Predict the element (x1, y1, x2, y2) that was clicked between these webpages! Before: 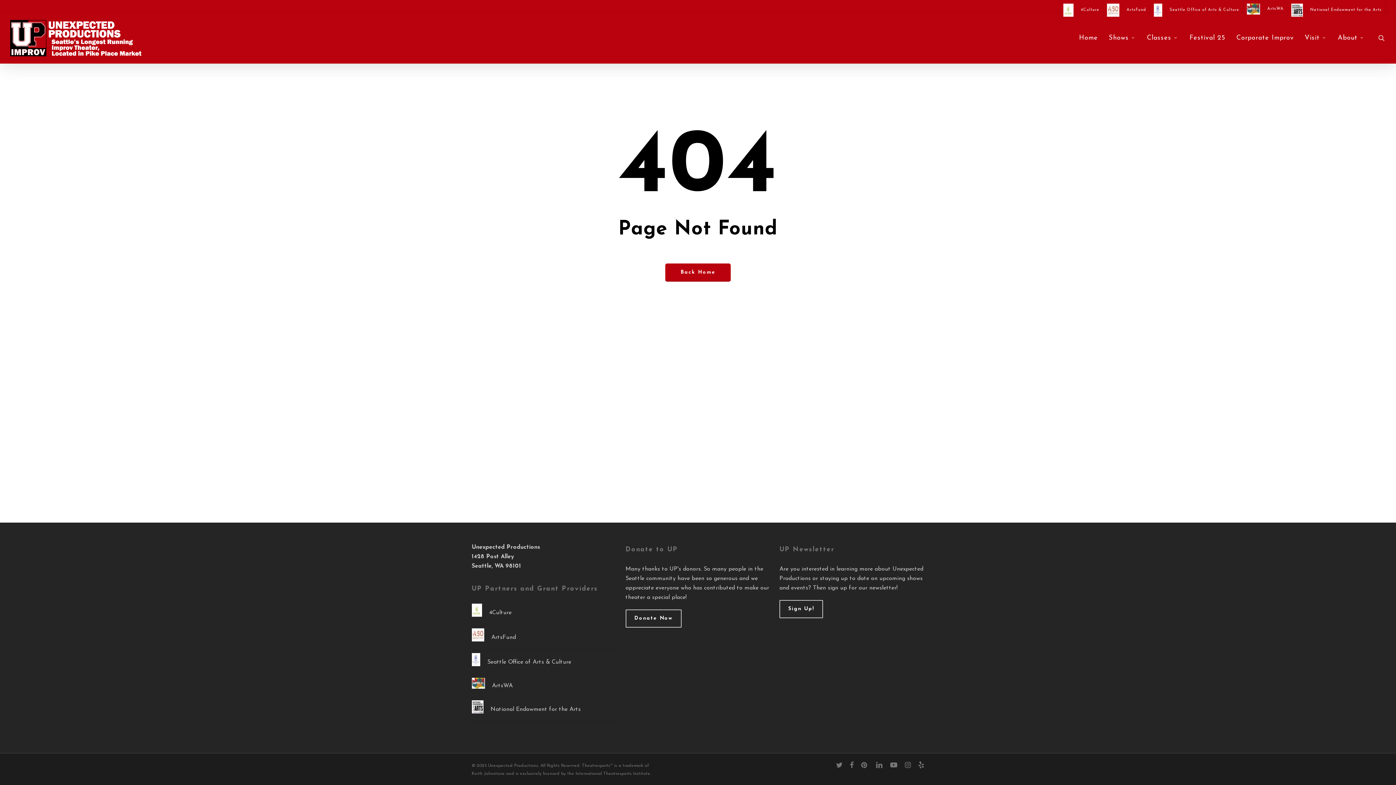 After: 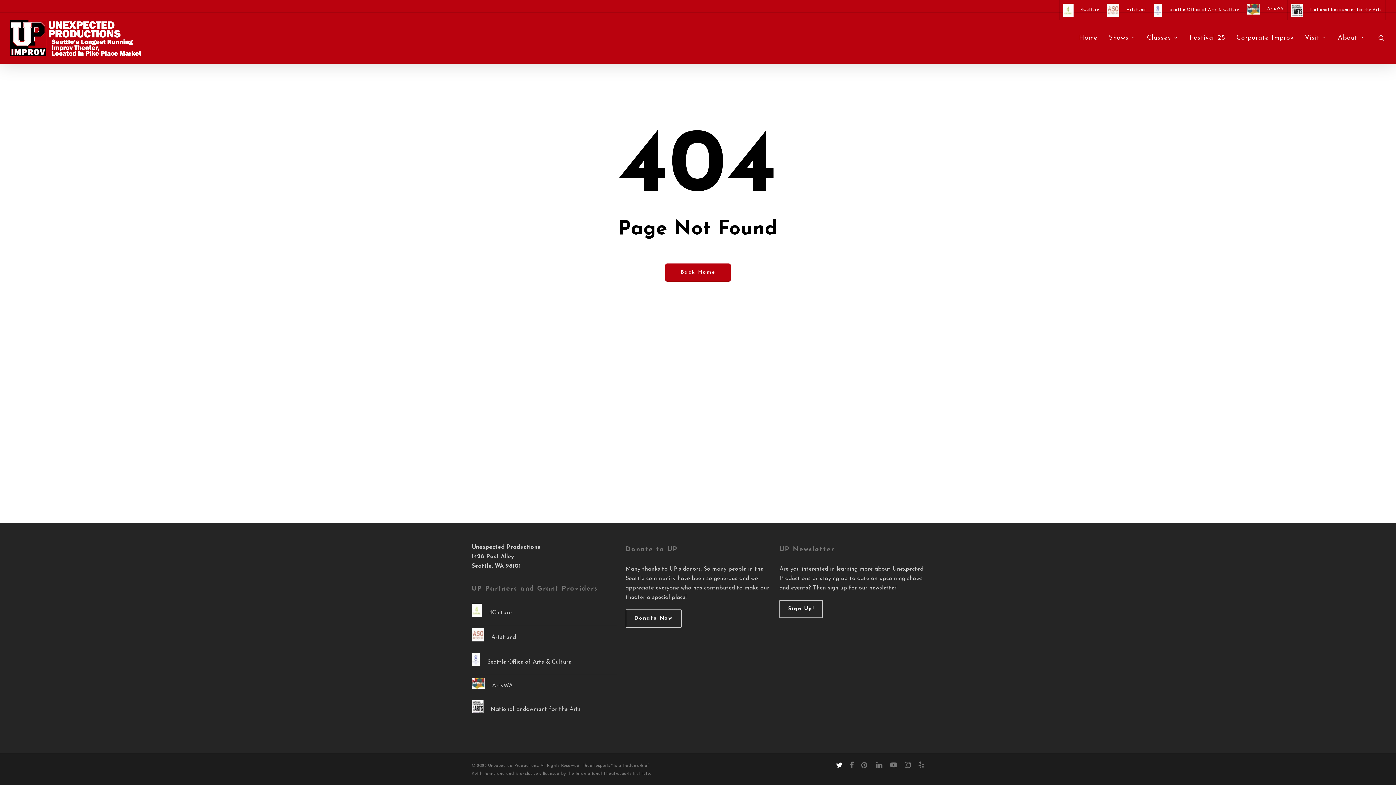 Action: label: twitter bbox: (836, 761, 842, 769)